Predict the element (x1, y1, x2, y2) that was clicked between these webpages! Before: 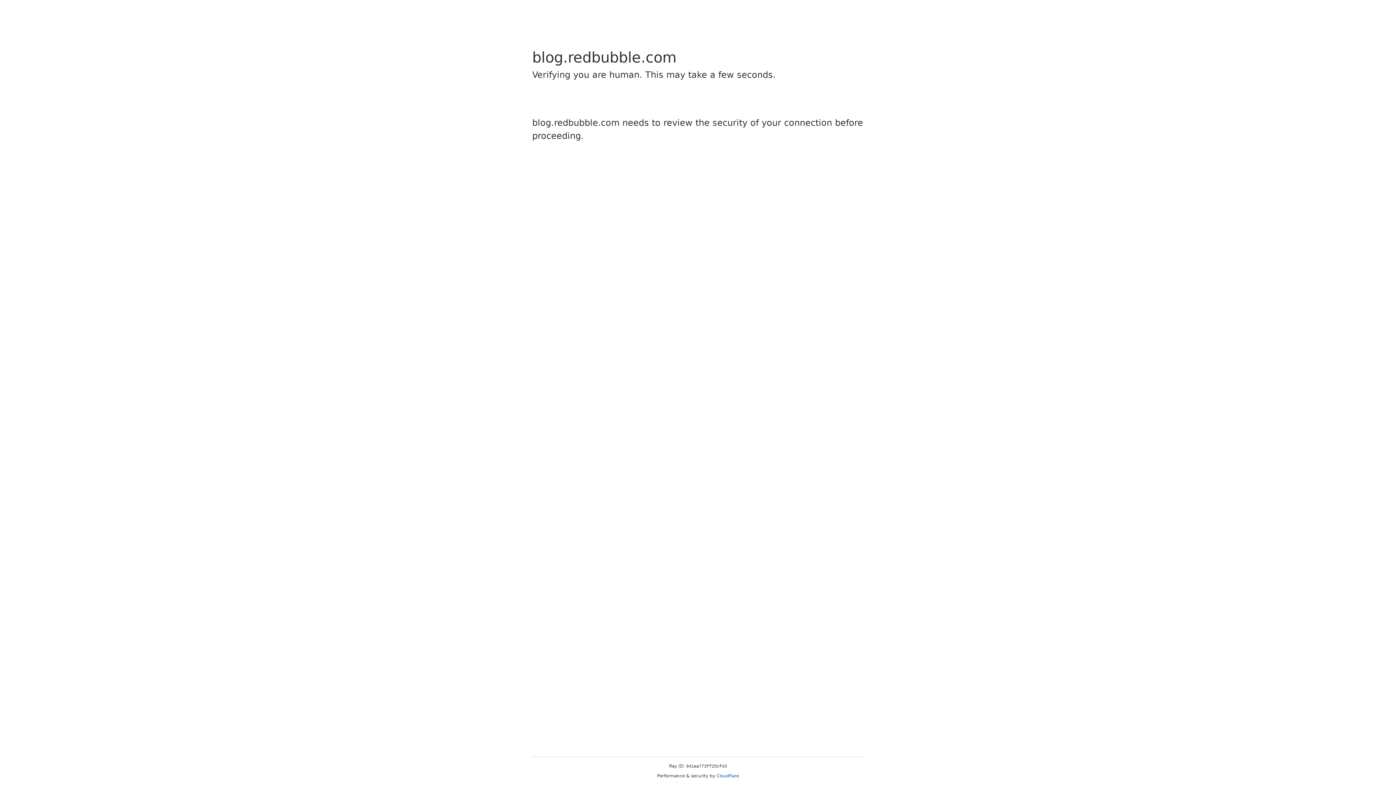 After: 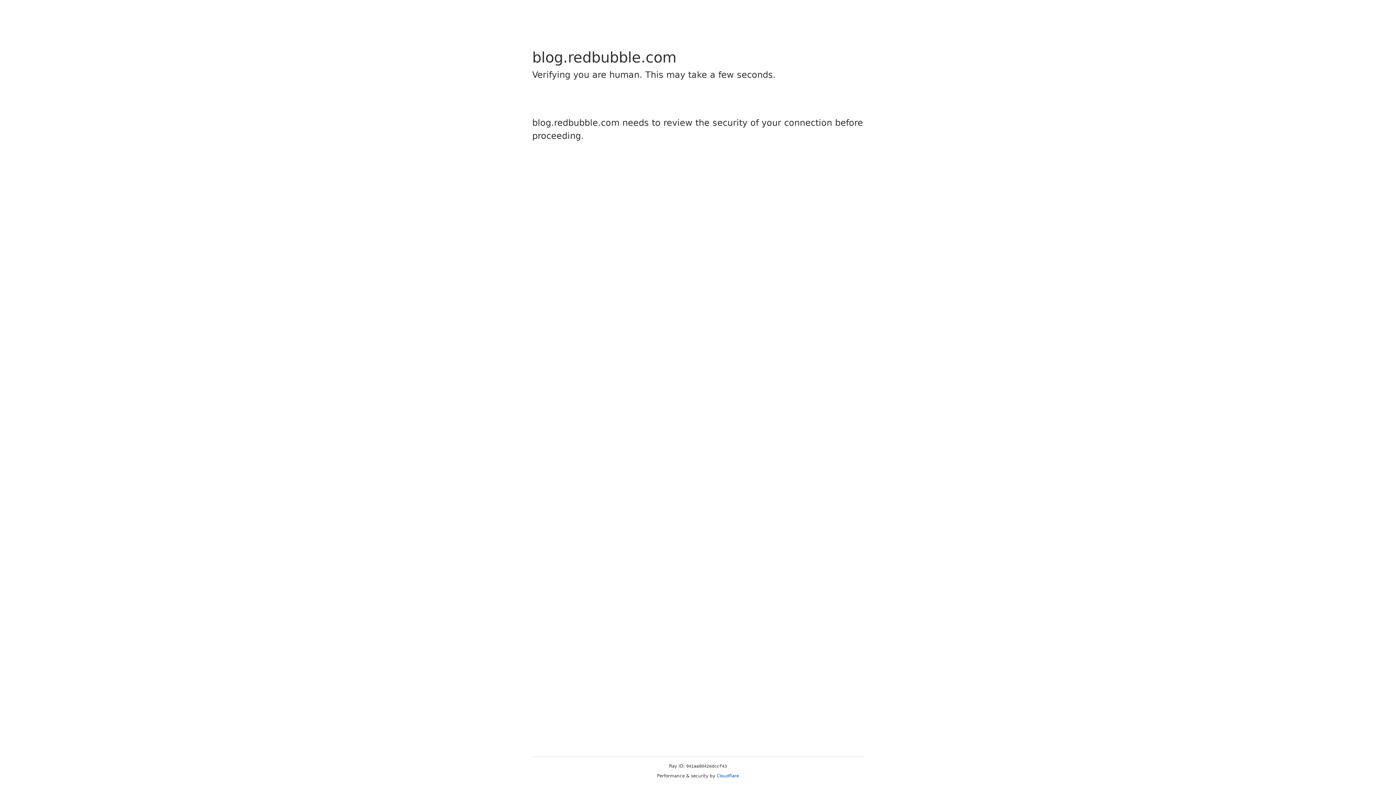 Action: label: Cloudflare bbox: (716, 773, 739, 778)